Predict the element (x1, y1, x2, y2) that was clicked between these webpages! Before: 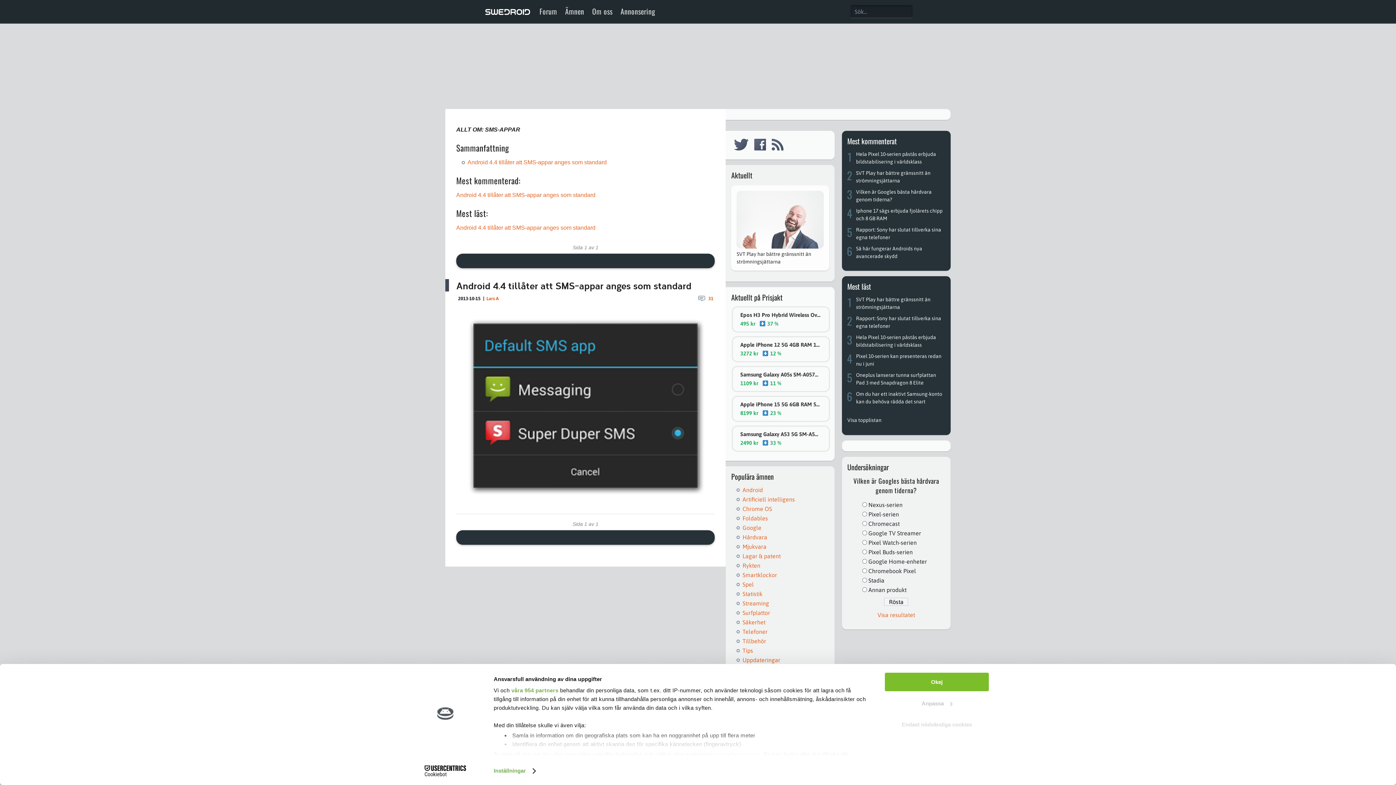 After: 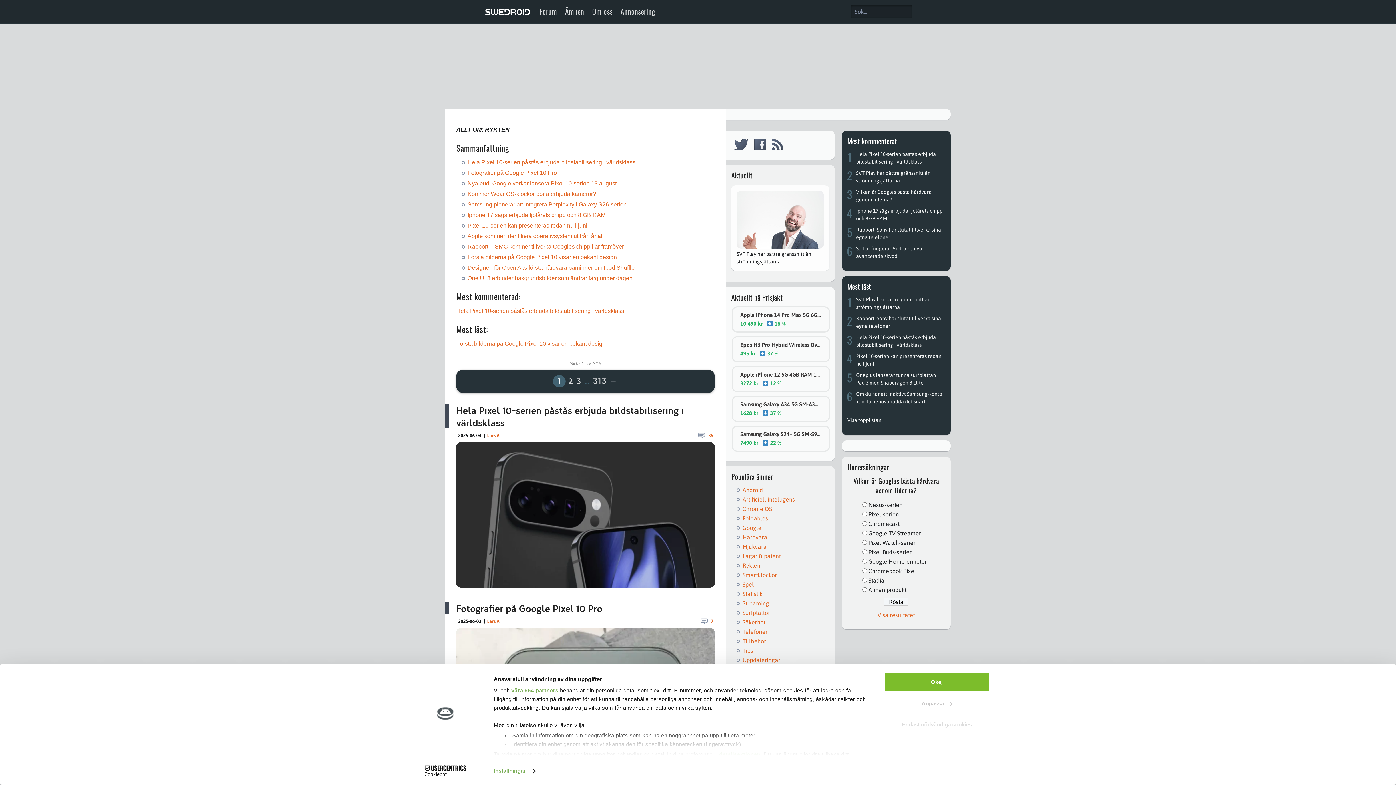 Action: bbox: (742, 562, 760, 569) label: Rykten